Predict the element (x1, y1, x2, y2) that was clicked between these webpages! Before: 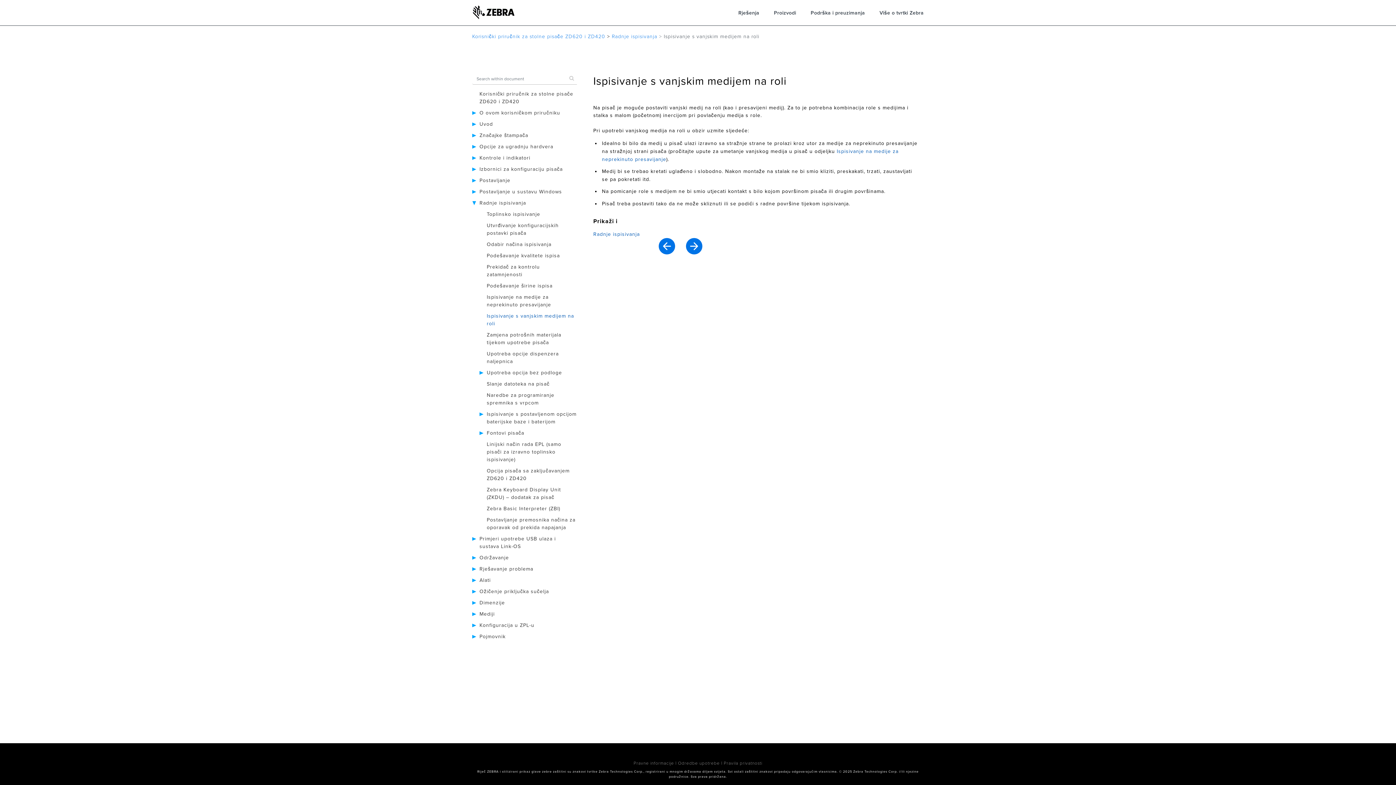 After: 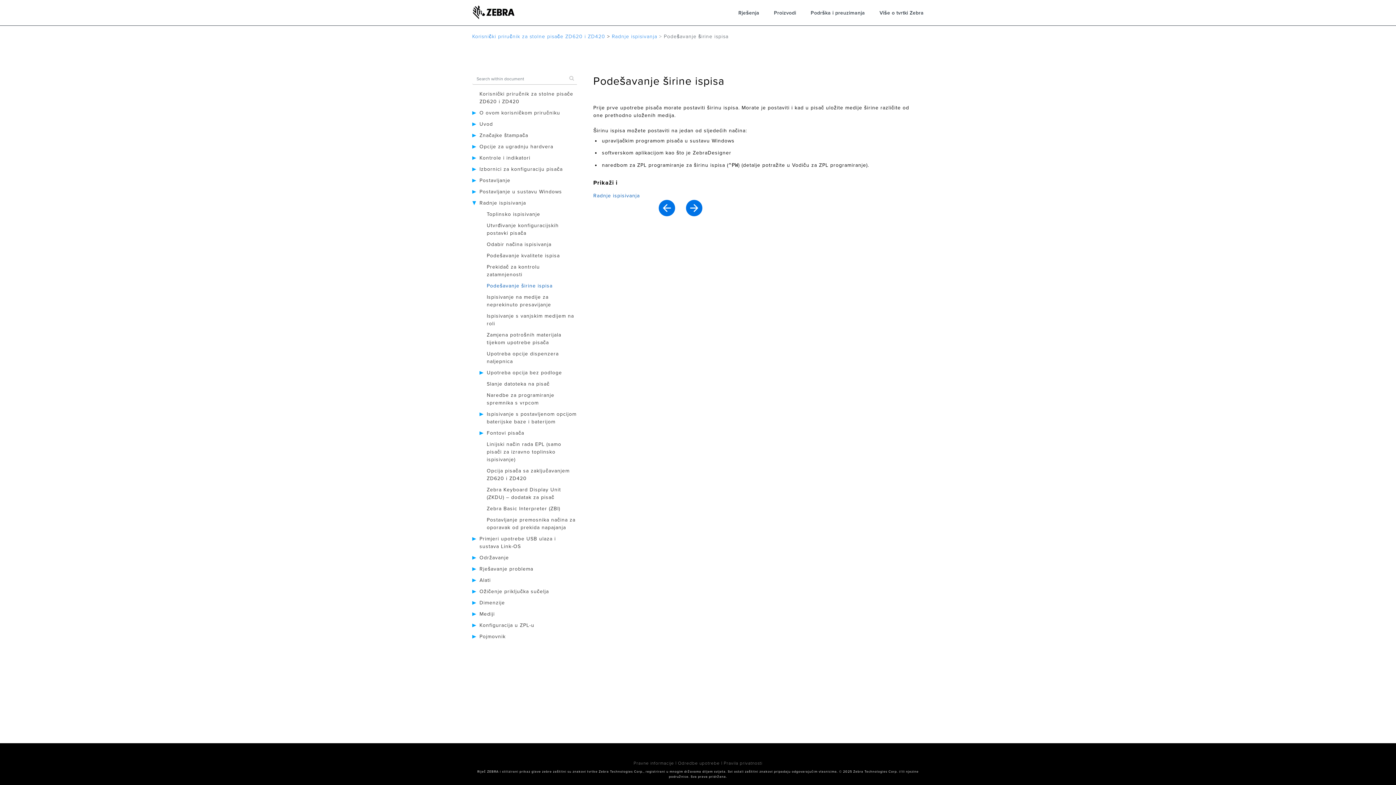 Action: label: Podešavanje širine ispisa bbox: (486, 282, 552, 289)